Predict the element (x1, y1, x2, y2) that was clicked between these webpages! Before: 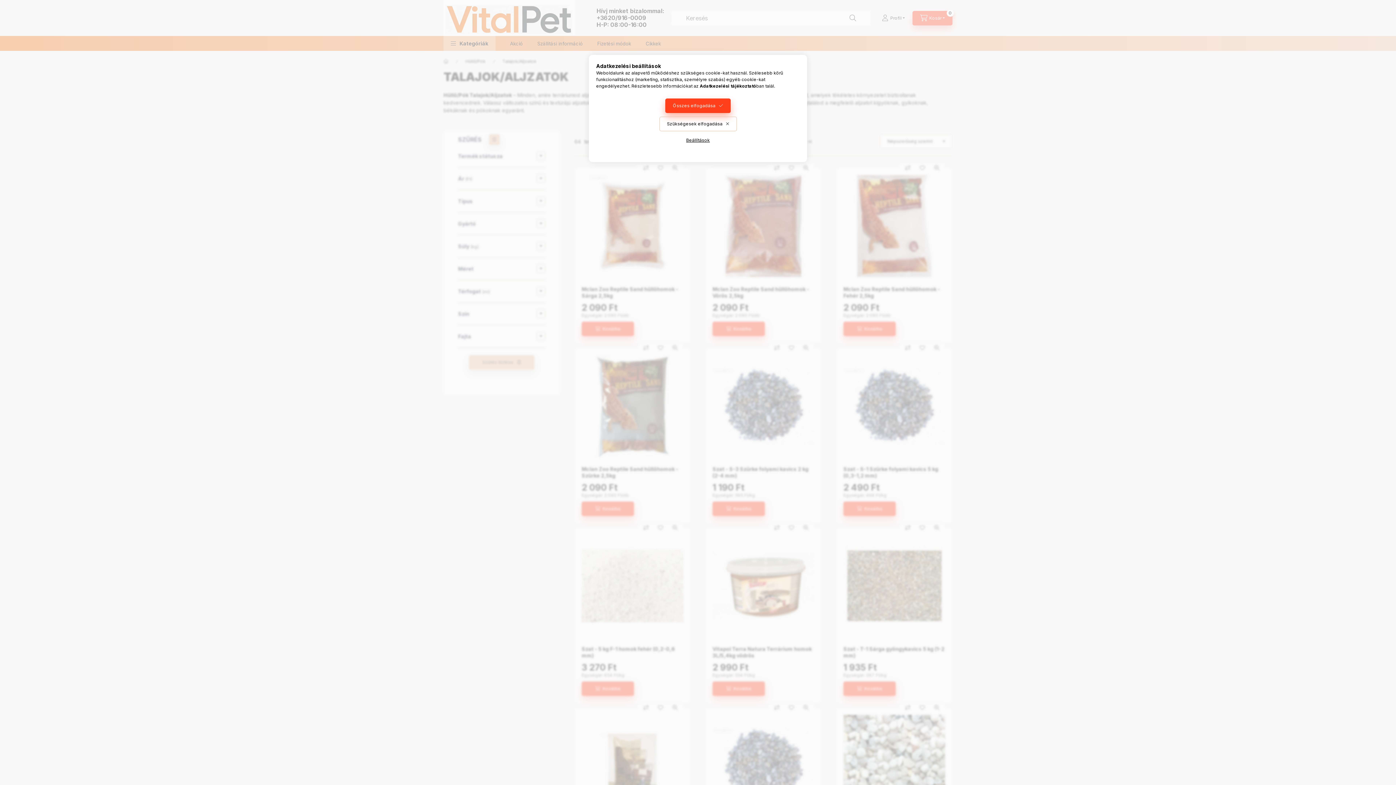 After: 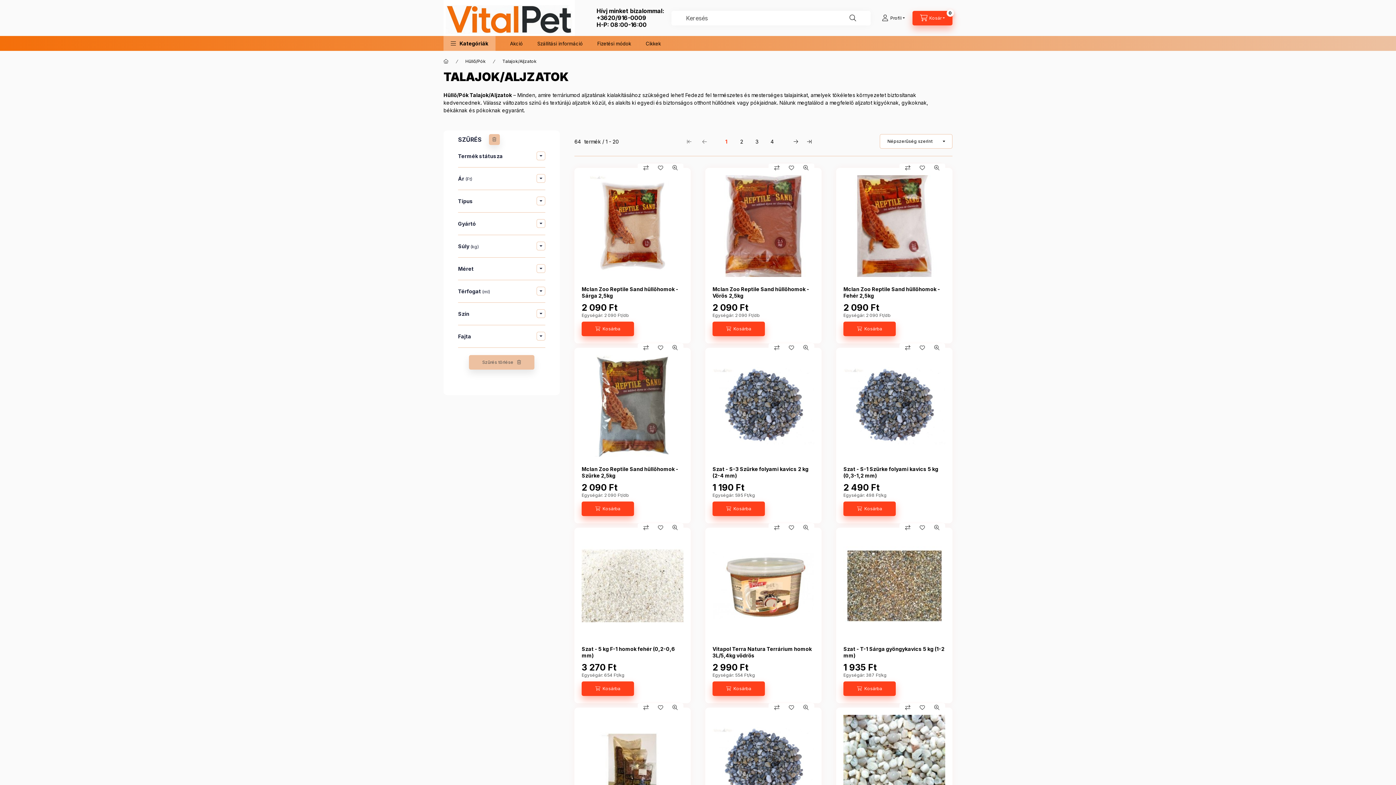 Action: label: Szükségesek elfogadása bbox: (659, 116, 736, 131)